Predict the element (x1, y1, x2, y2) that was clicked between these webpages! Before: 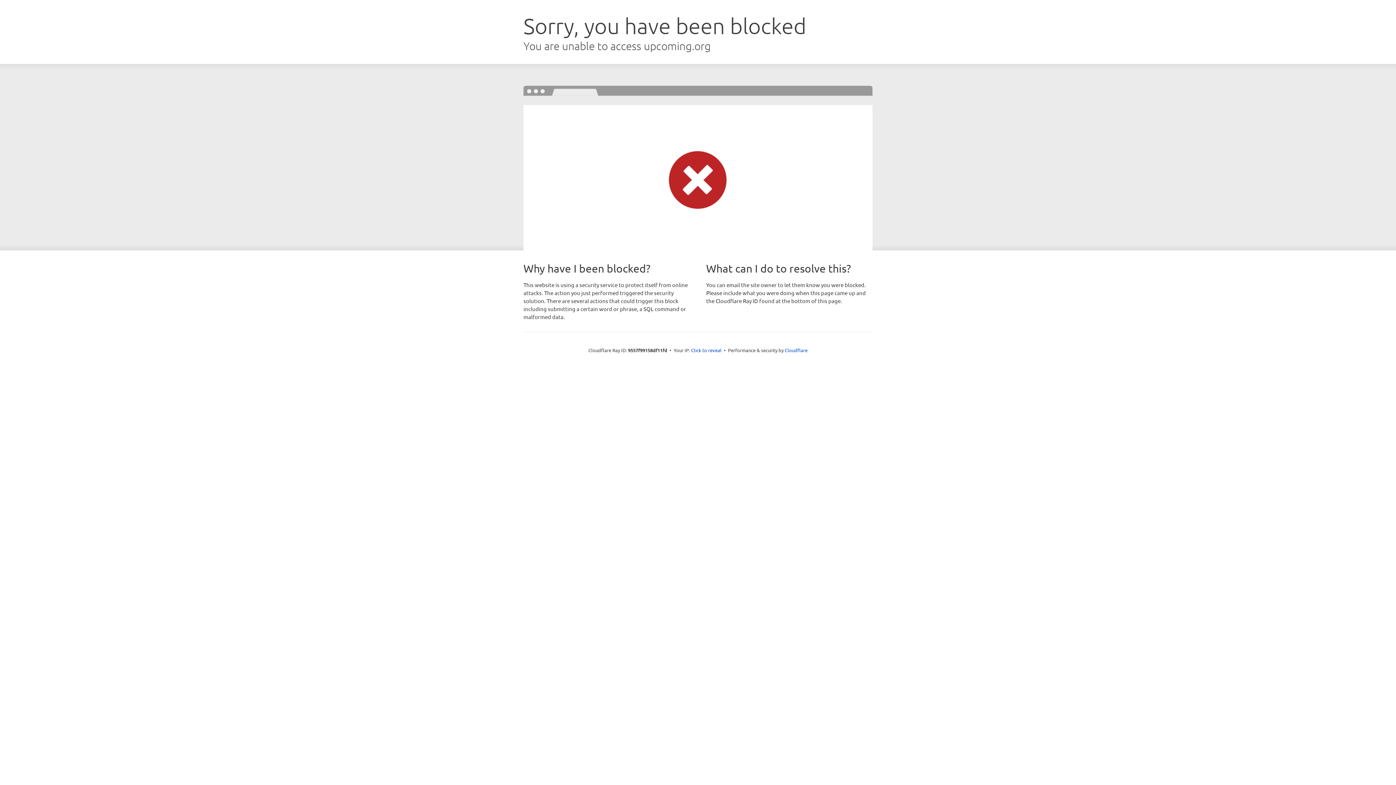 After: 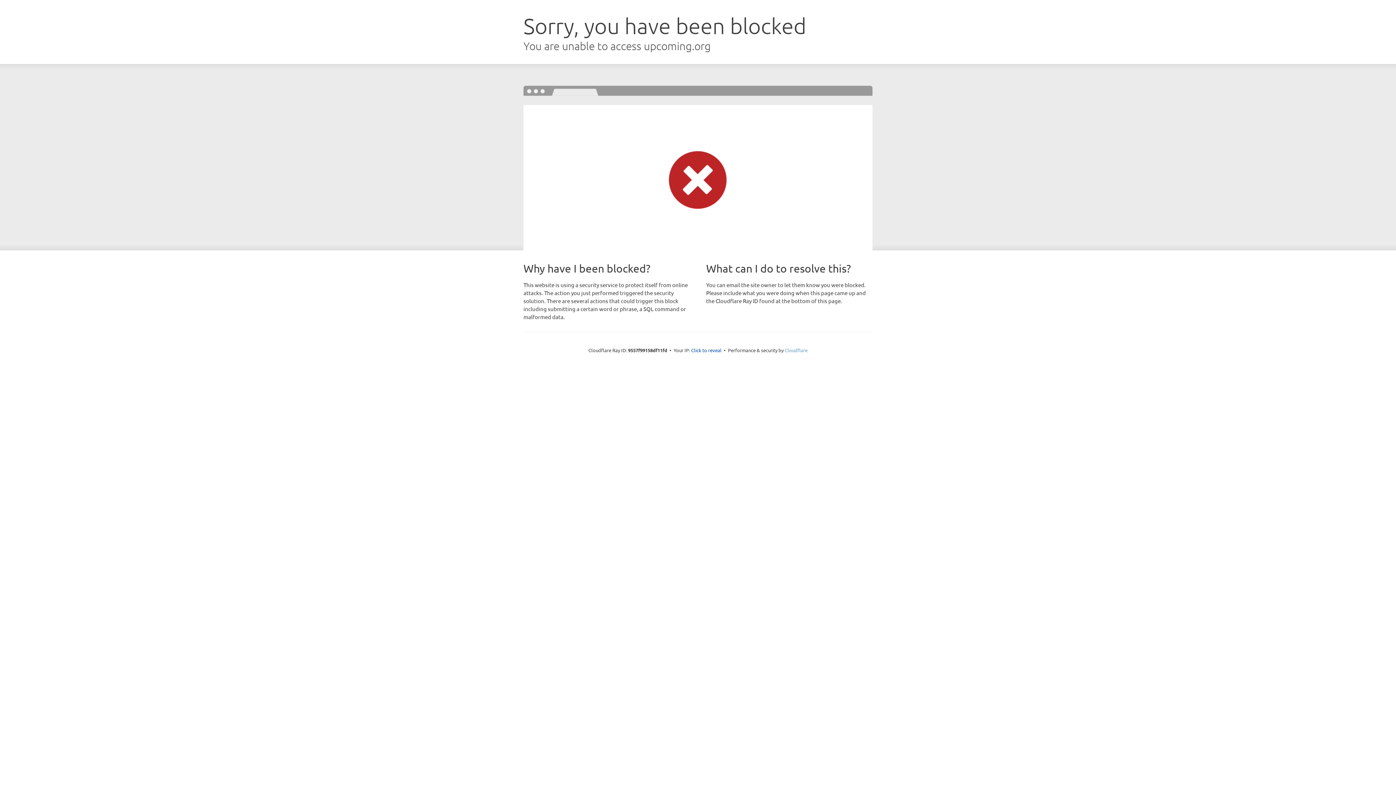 Action: bbox: (784, 347, 807, 353) label: Cloudflare